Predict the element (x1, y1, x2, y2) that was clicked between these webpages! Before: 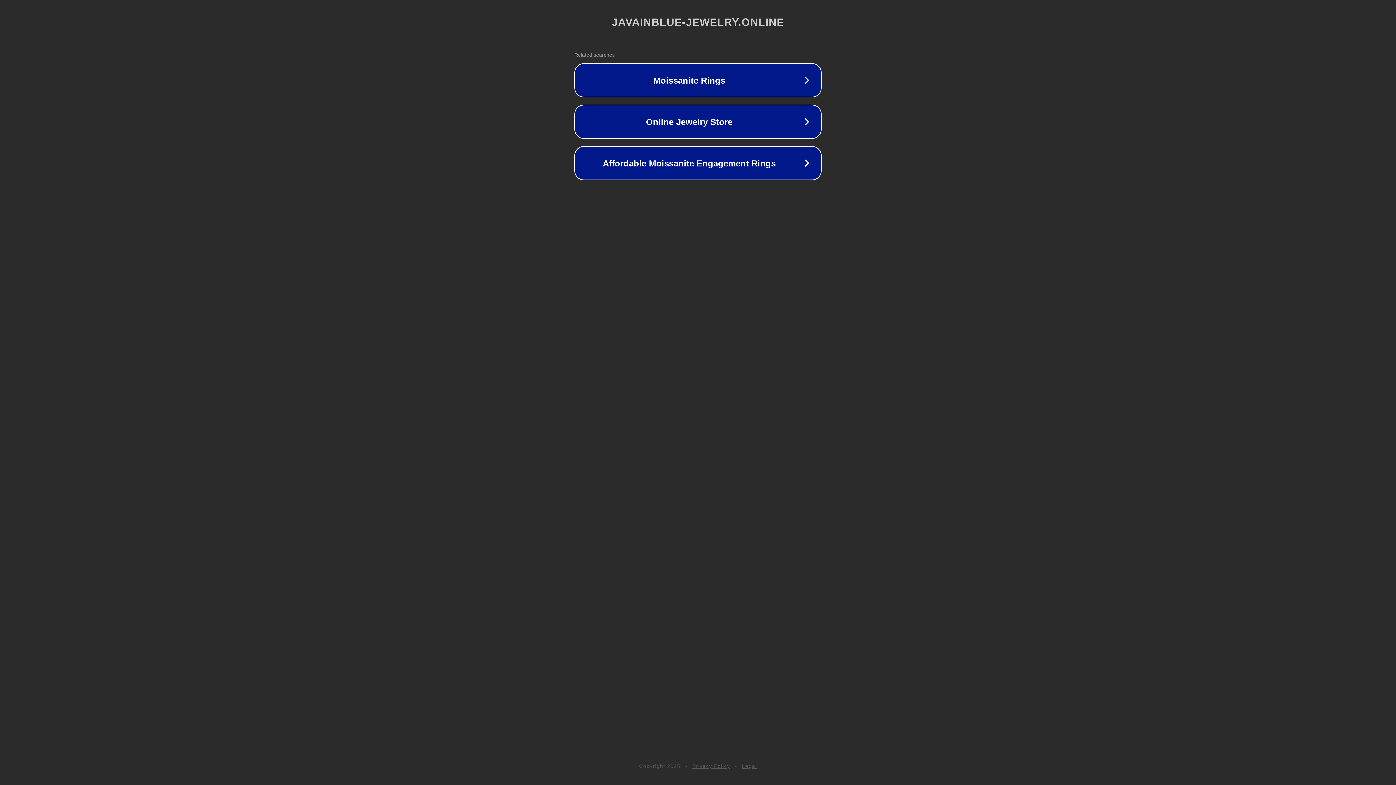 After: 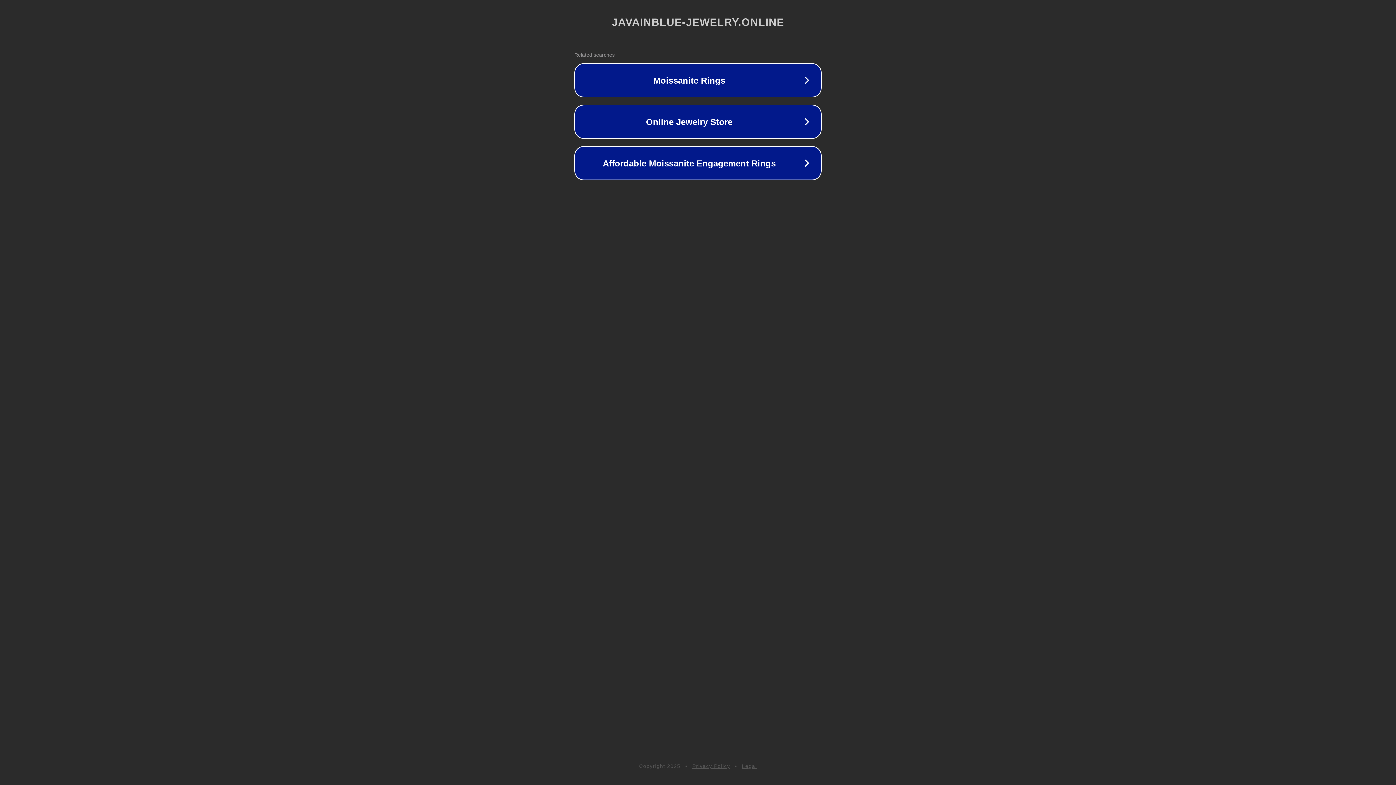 Action: label: Legal bbox: (742, 763, 757, 769)